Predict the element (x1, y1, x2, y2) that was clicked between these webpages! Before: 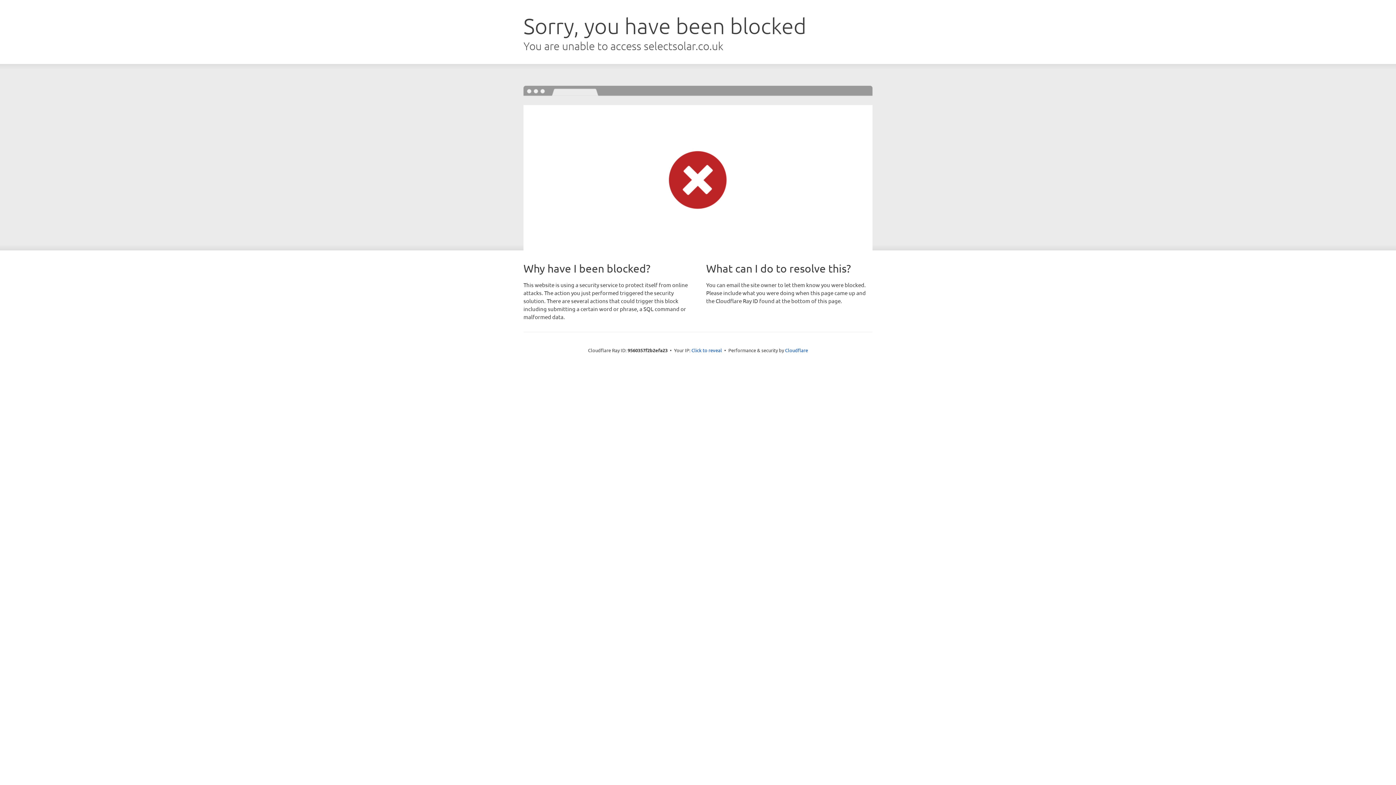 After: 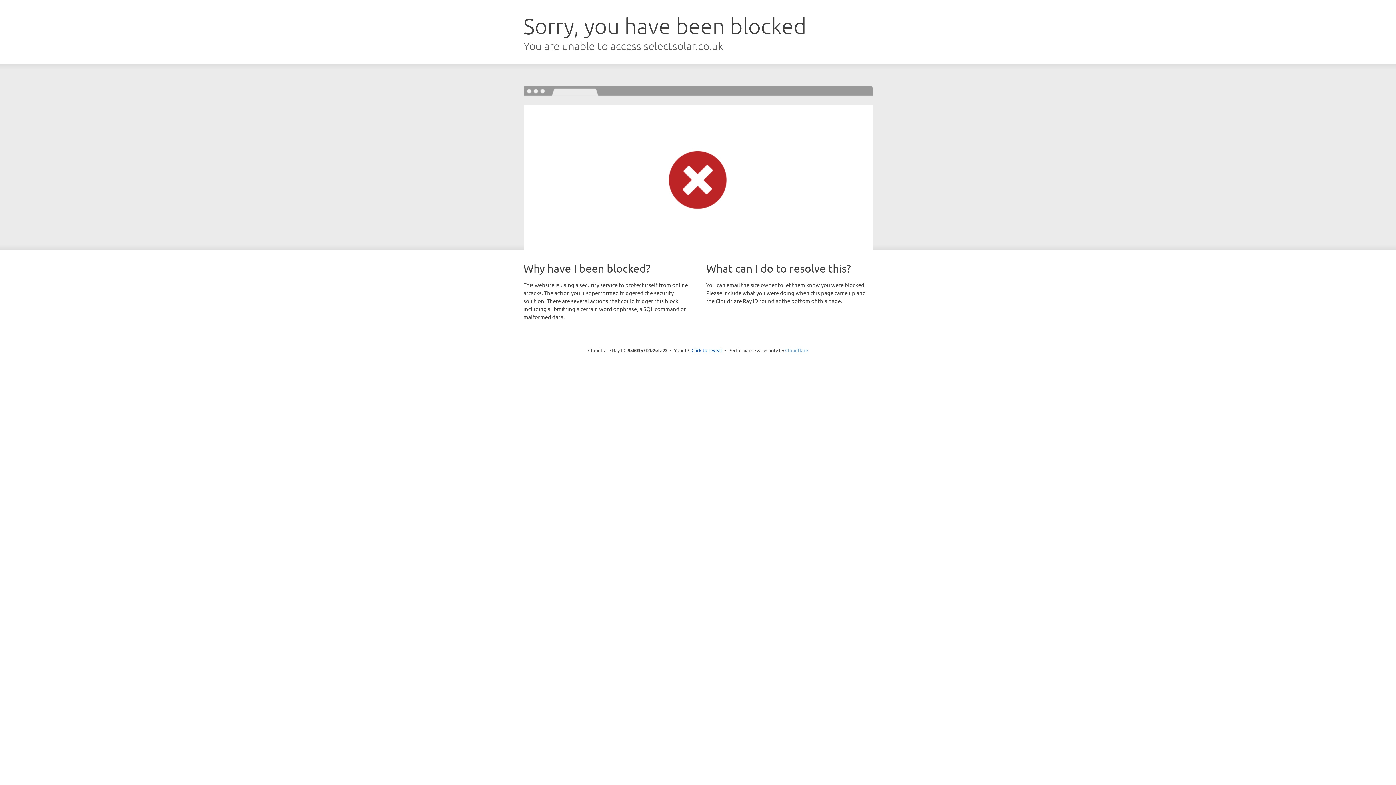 Action: bbox: (785, 347, 808, 353) label: Cloudflare